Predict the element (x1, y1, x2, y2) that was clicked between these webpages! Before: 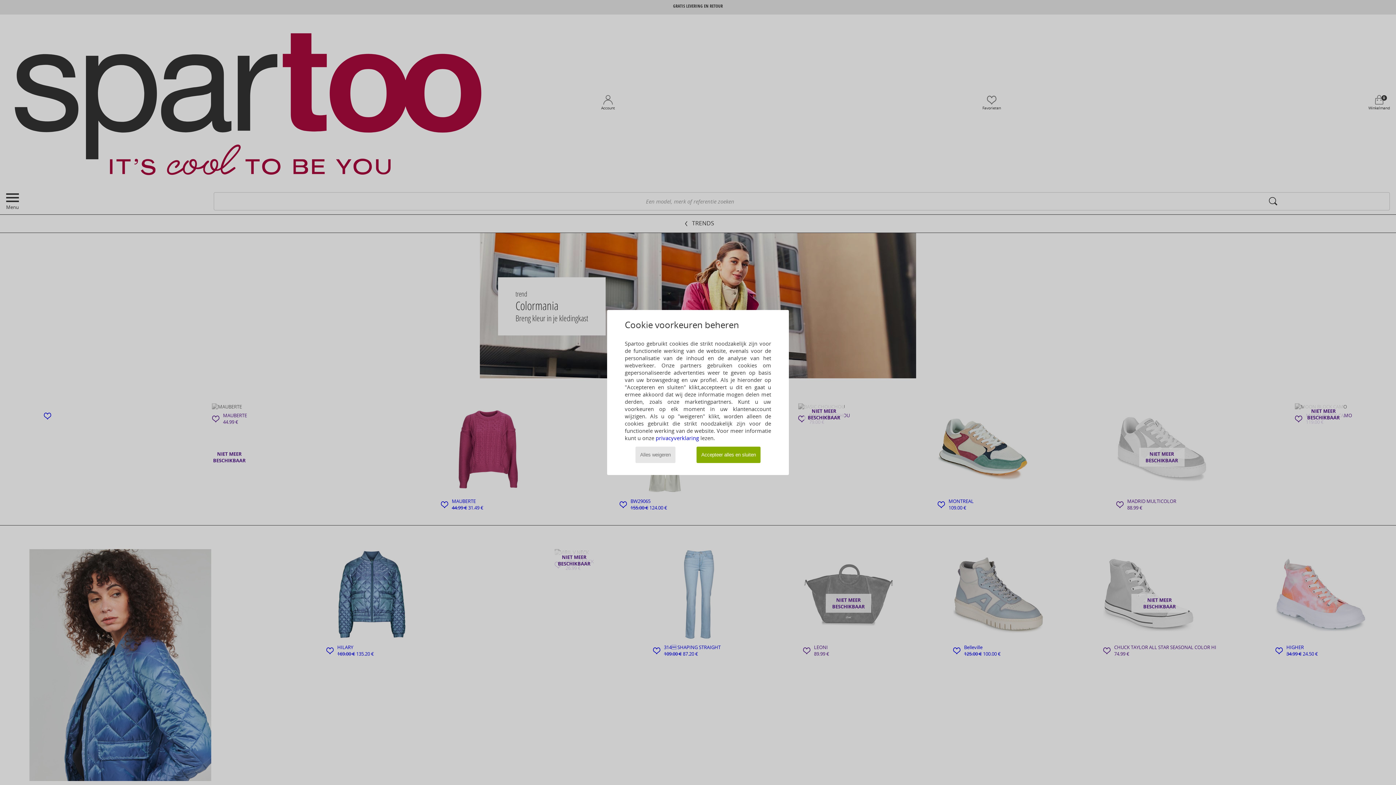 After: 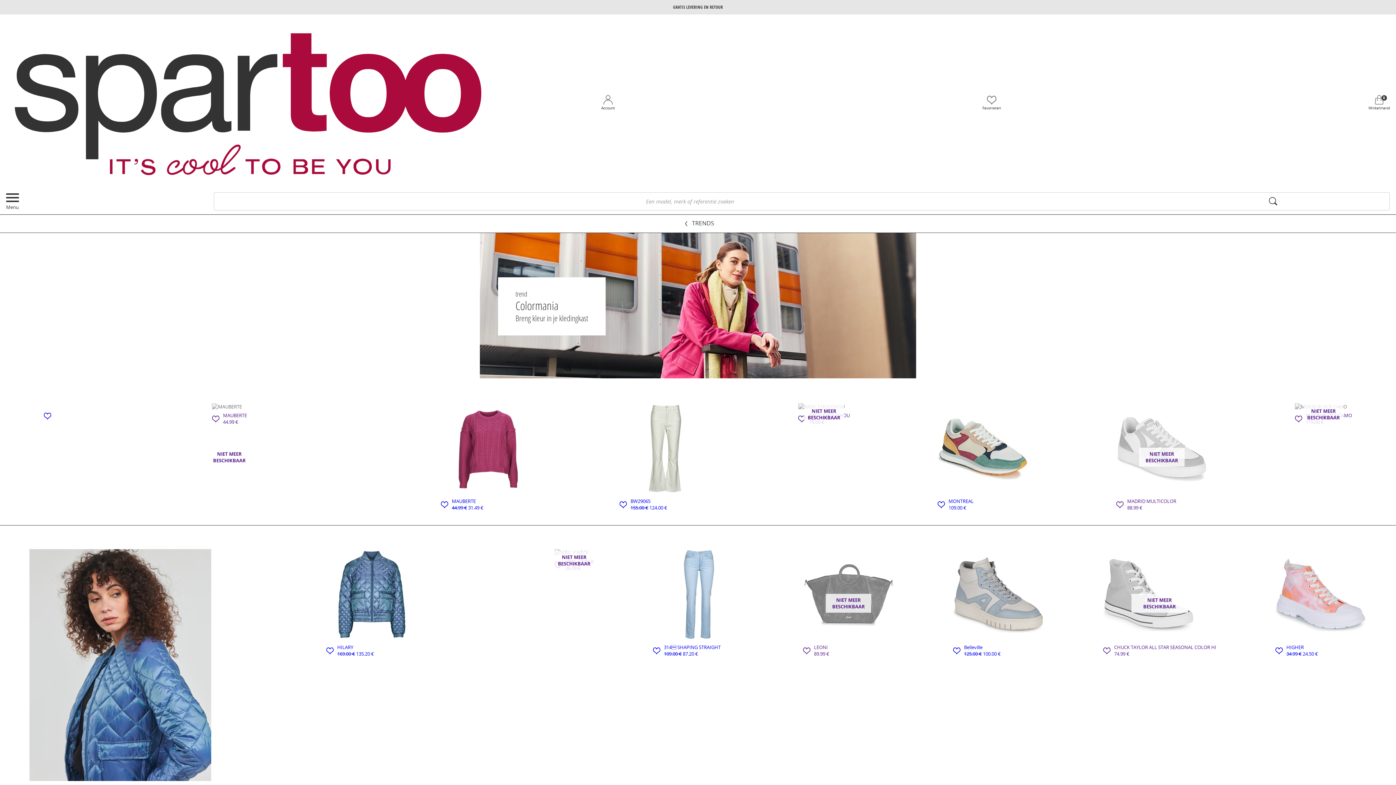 Action: label: Accepteer alles en sluiten bbox: (696, 447, 760, 463)